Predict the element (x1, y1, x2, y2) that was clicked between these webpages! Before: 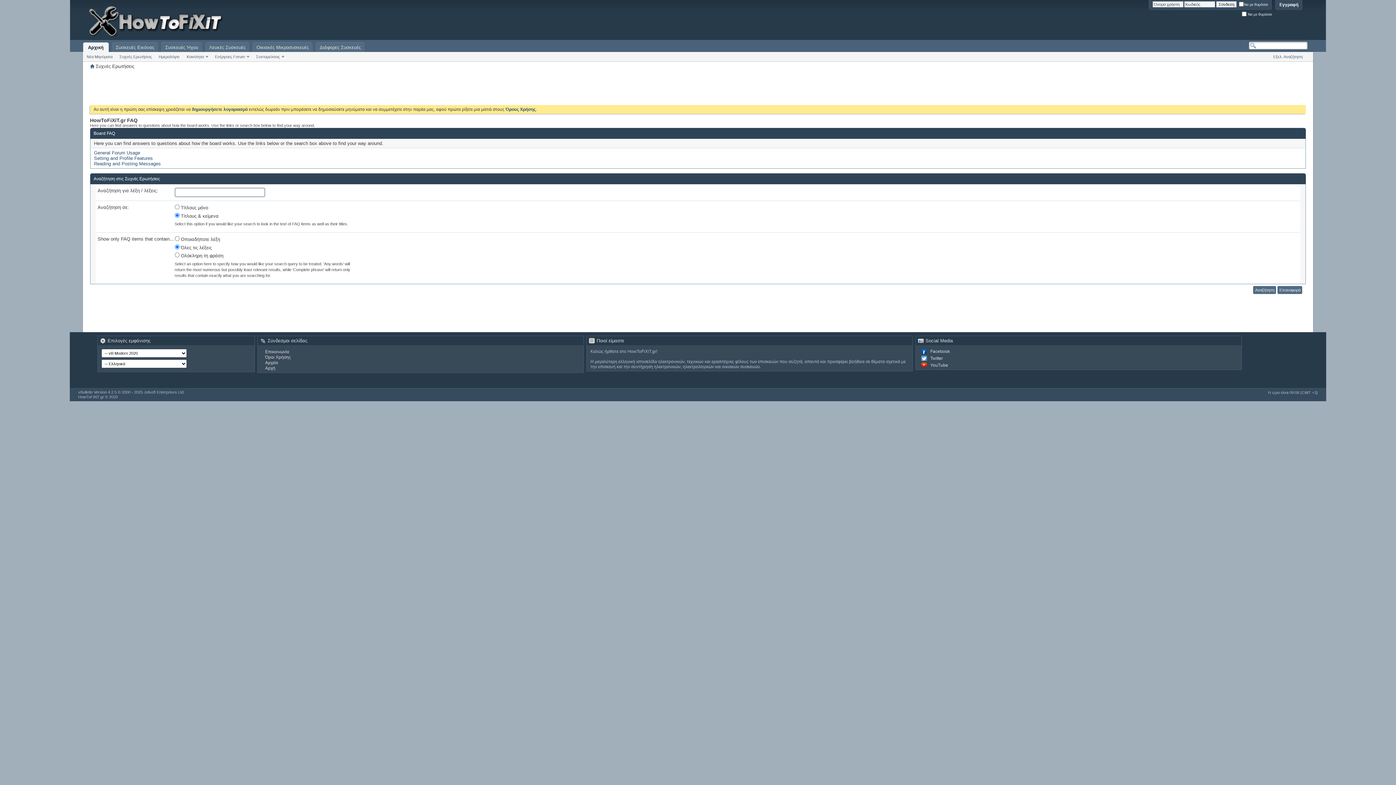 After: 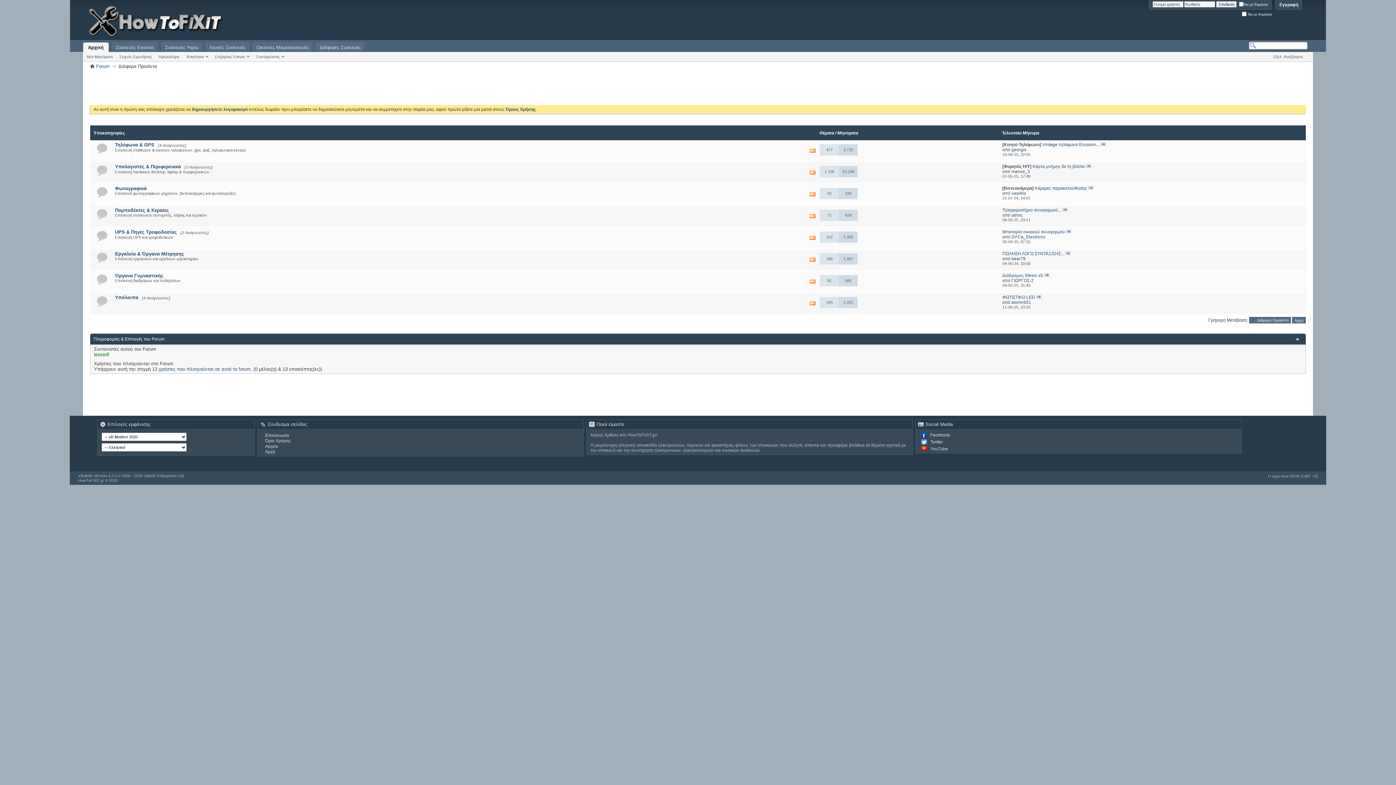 Action: bbox: (315, 42, 364, 52) label: Διάφορες Συσκευές